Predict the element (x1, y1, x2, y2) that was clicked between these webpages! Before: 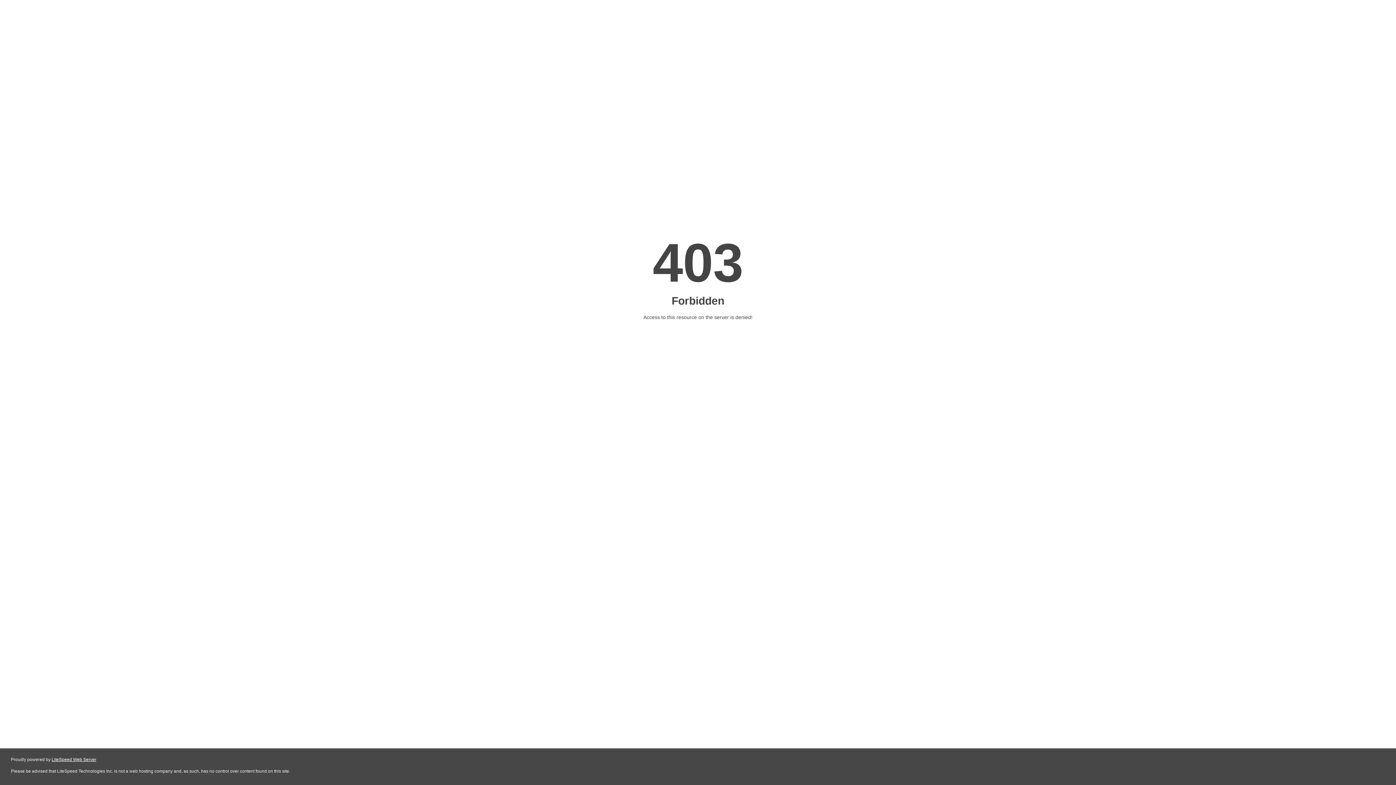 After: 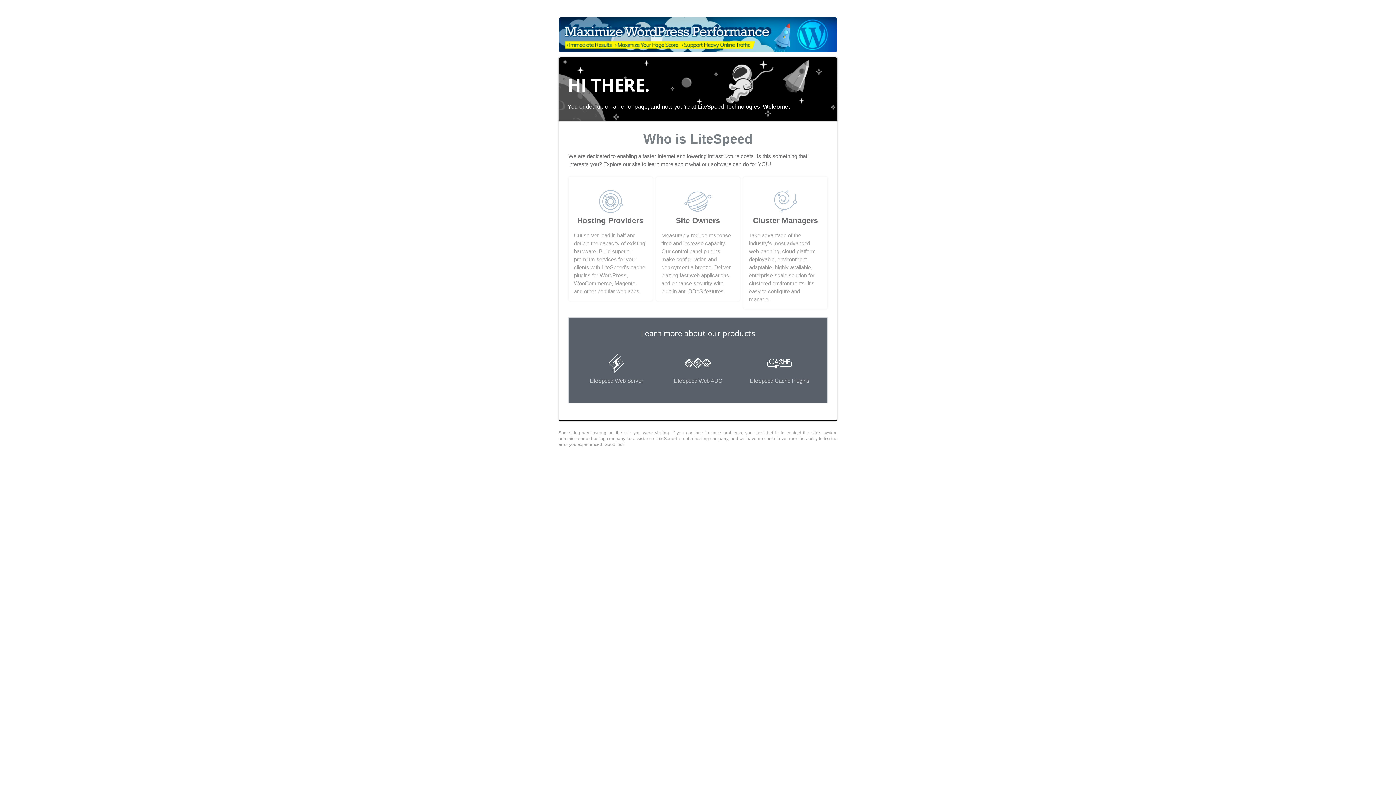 Action: label: LiteSpeed Web Server bbox: (51, 757, 96, 762)